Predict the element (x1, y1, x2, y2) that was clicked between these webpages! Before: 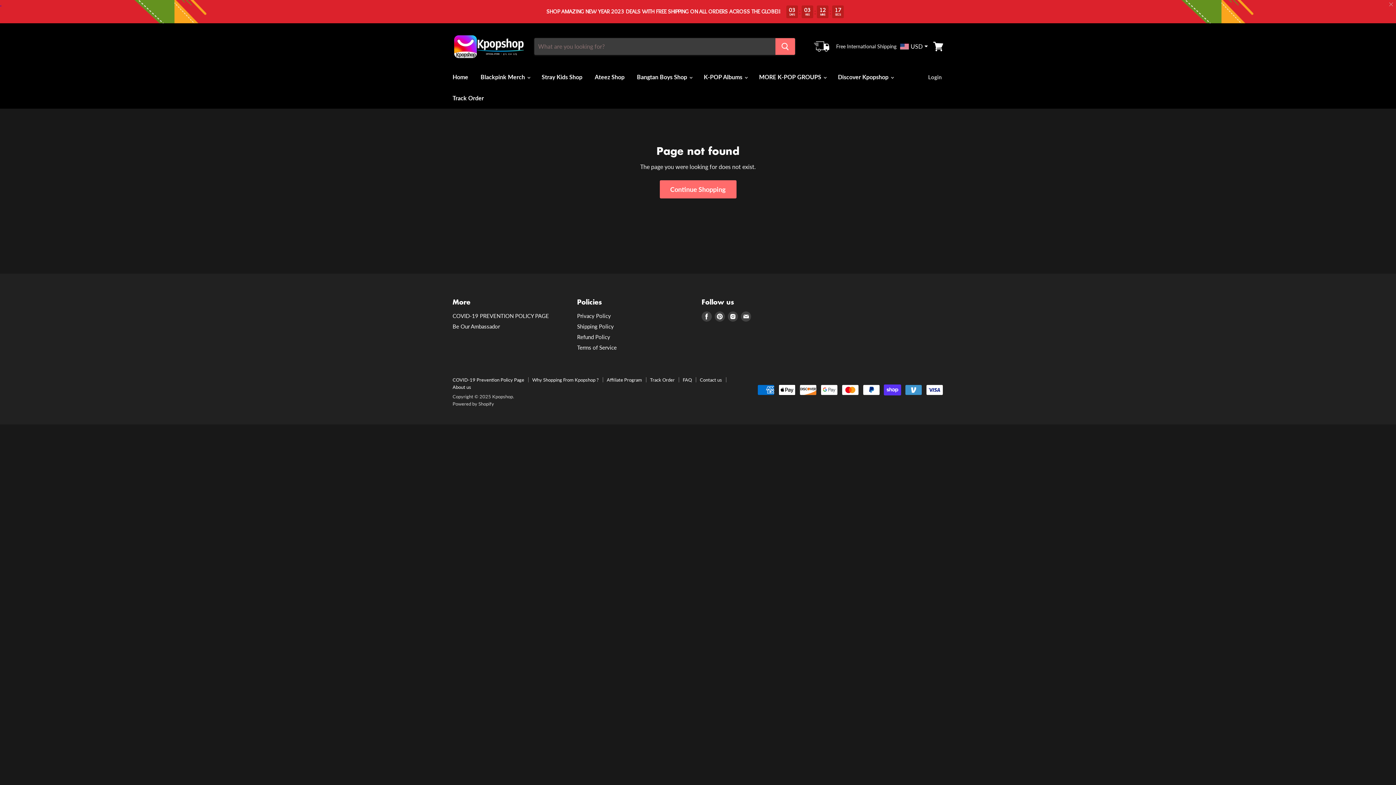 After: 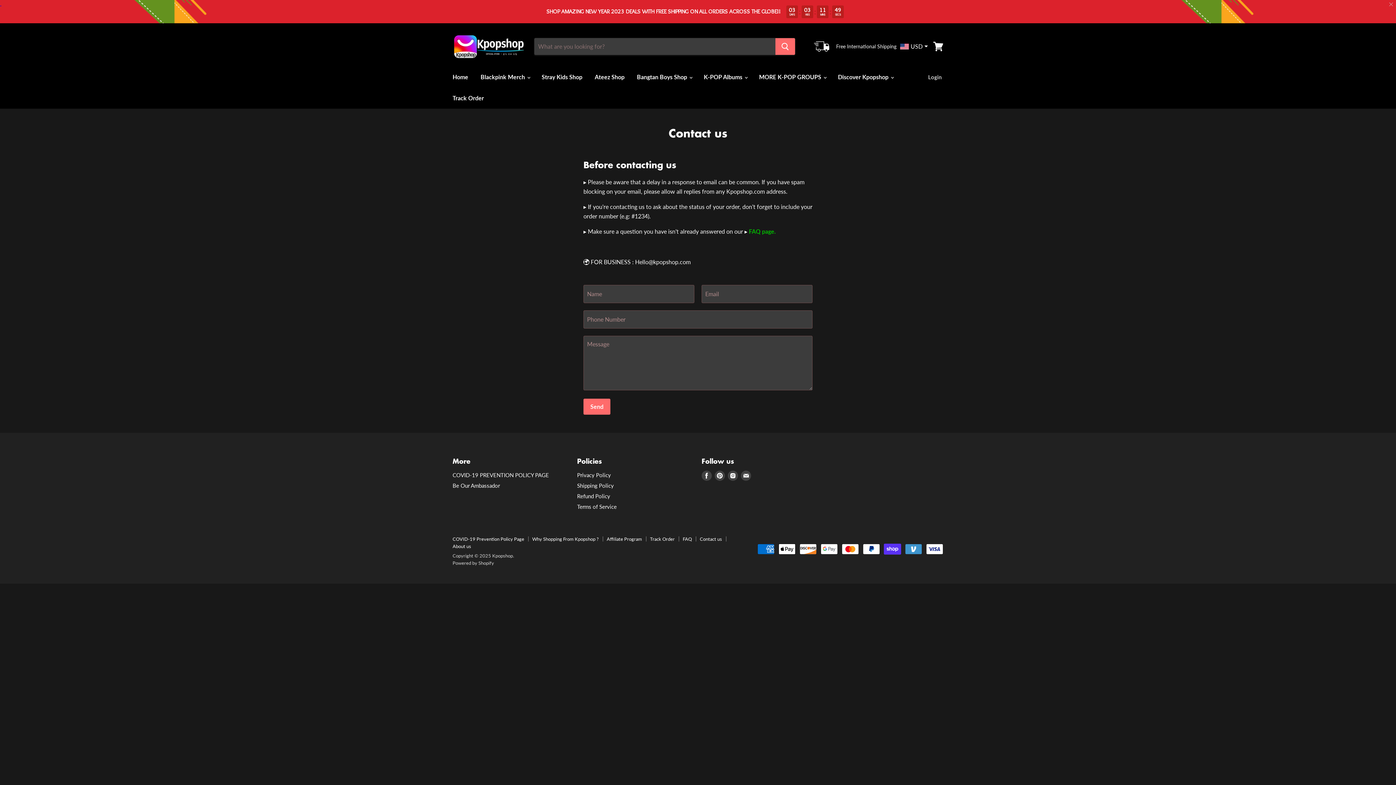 Action: bbox: (700, 376, 722, 382) label: Contact us